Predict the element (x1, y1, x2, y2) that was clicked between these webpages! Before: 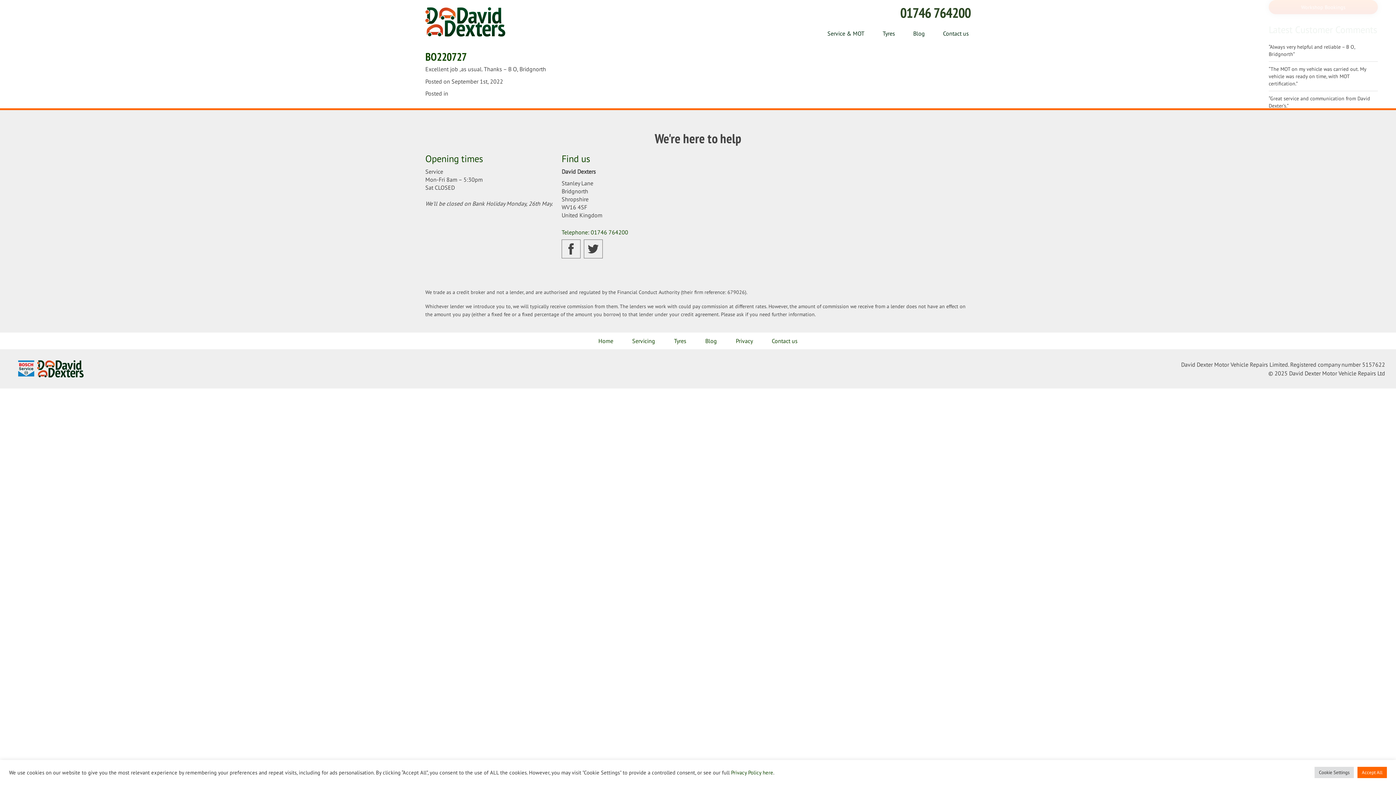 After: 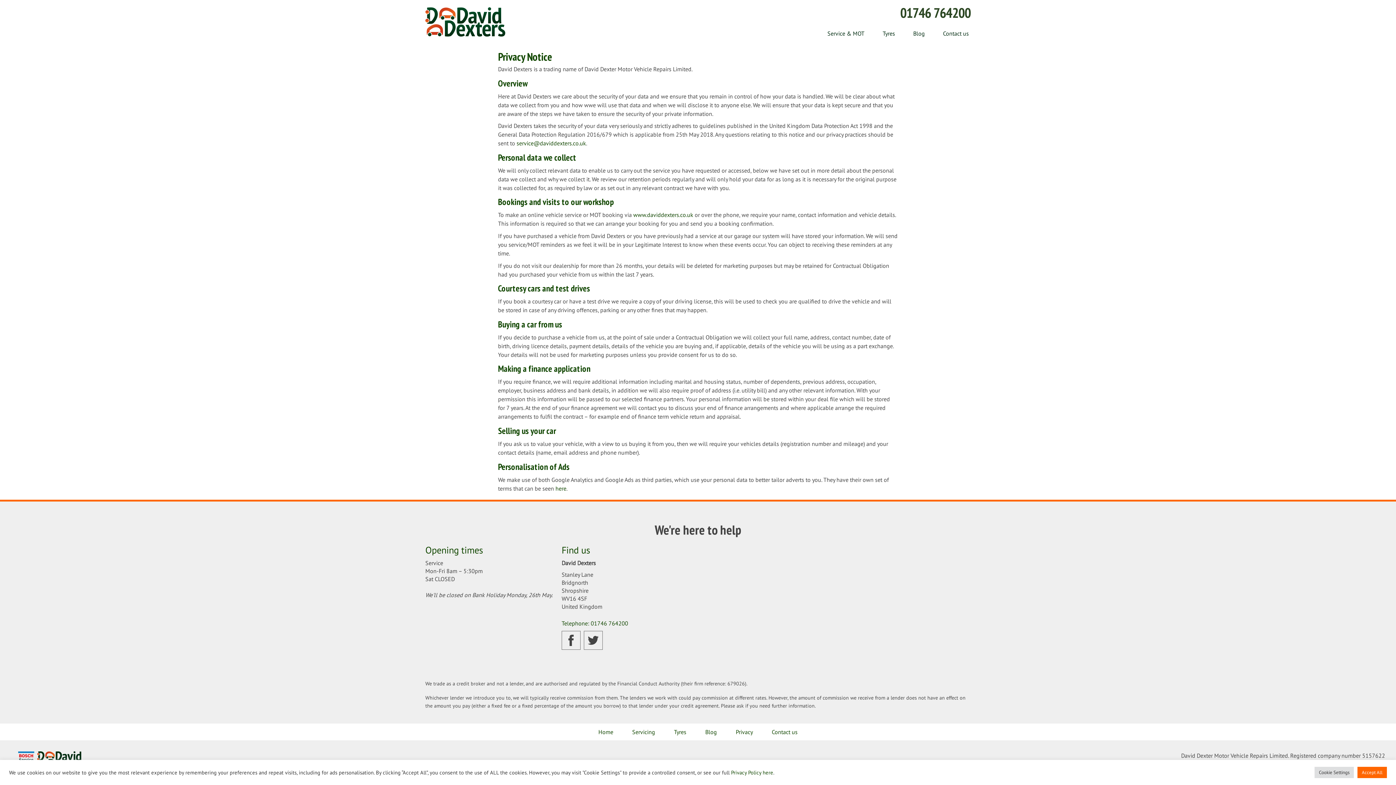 Action: label: Privacy bbox: (727, 332, 761, 348)